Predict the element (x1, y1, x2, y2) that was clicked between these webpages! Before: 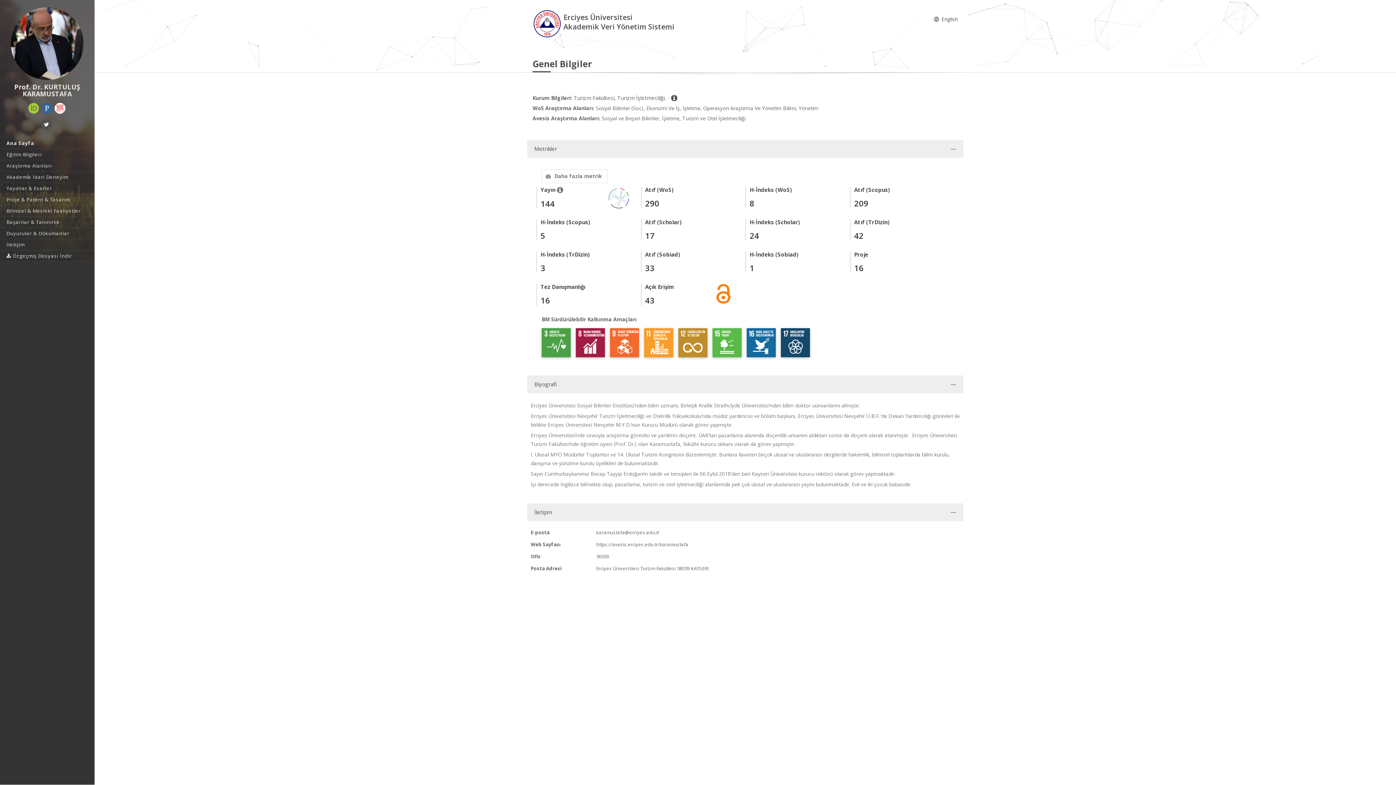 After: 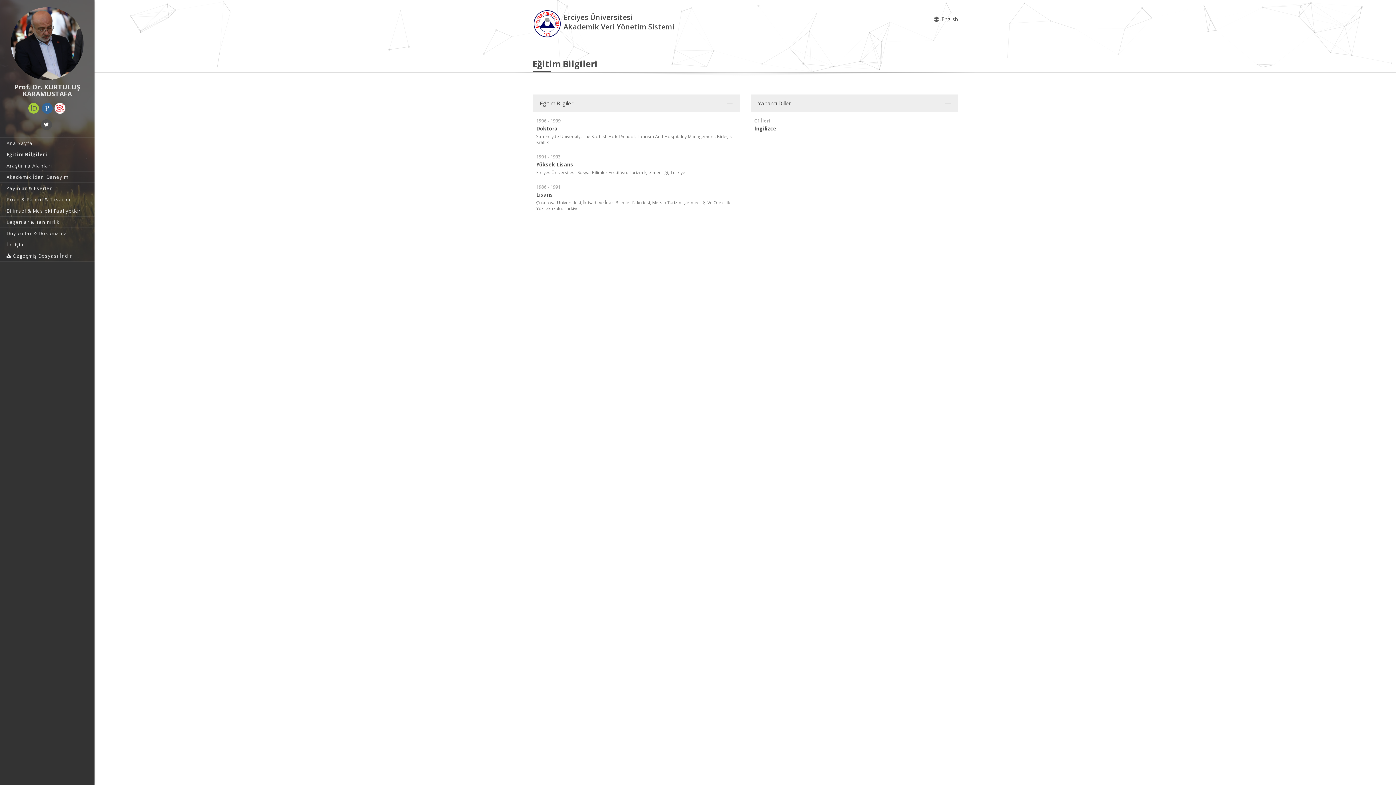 Action: bbox: (0, 149, 94, 160) label: Eğitim Bilgileri